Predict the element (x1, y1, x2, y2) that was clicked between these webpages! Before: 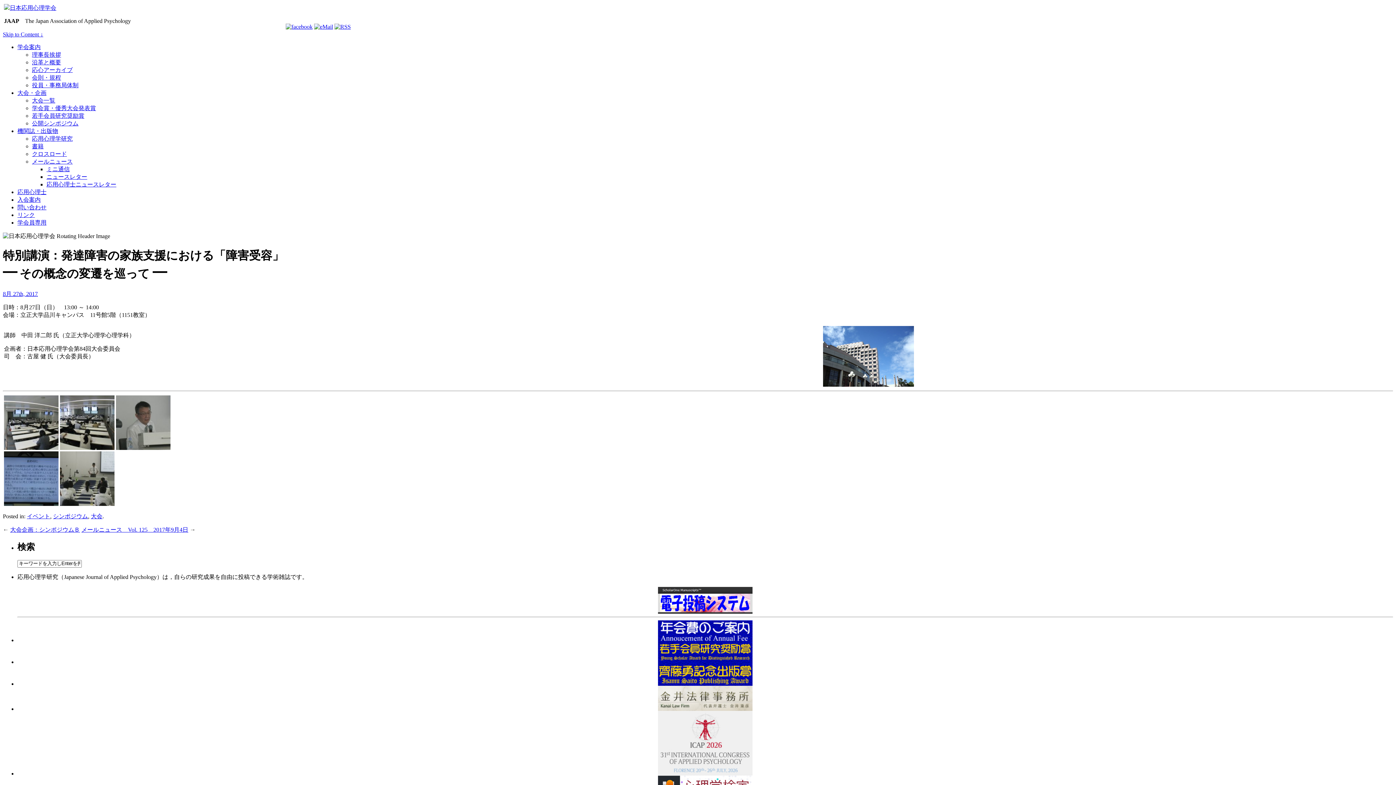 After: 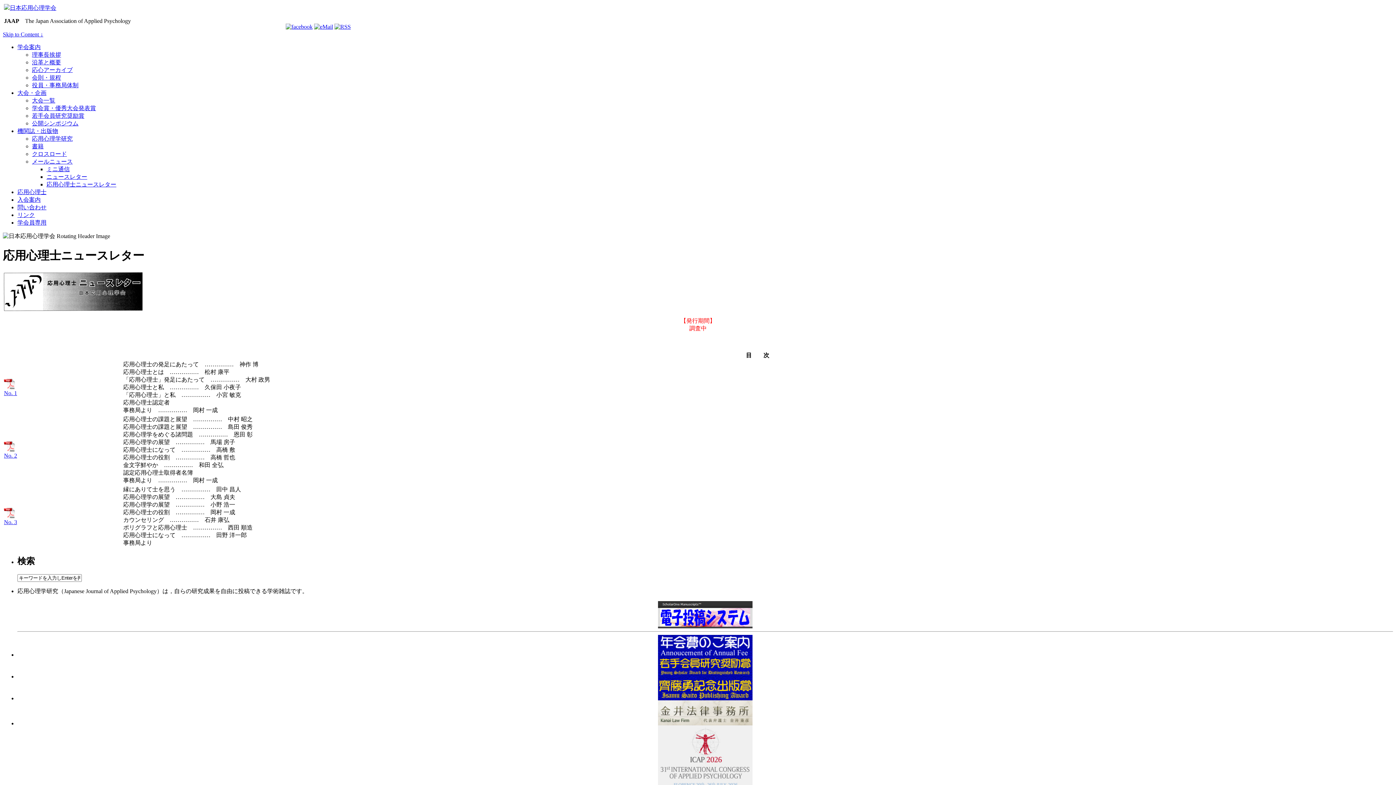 Action: label: 応用心理士ニュースレター bbox: (46, 181, 116, 187)